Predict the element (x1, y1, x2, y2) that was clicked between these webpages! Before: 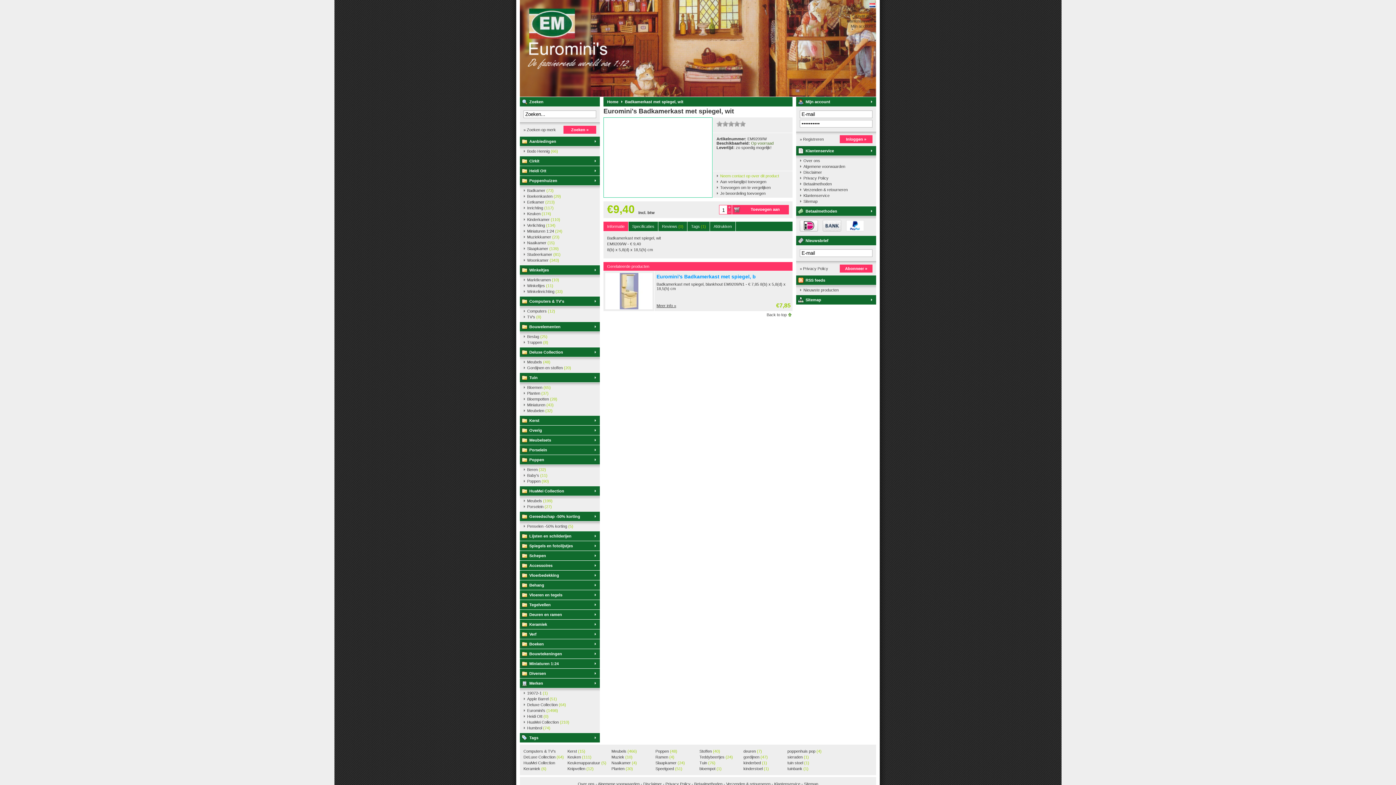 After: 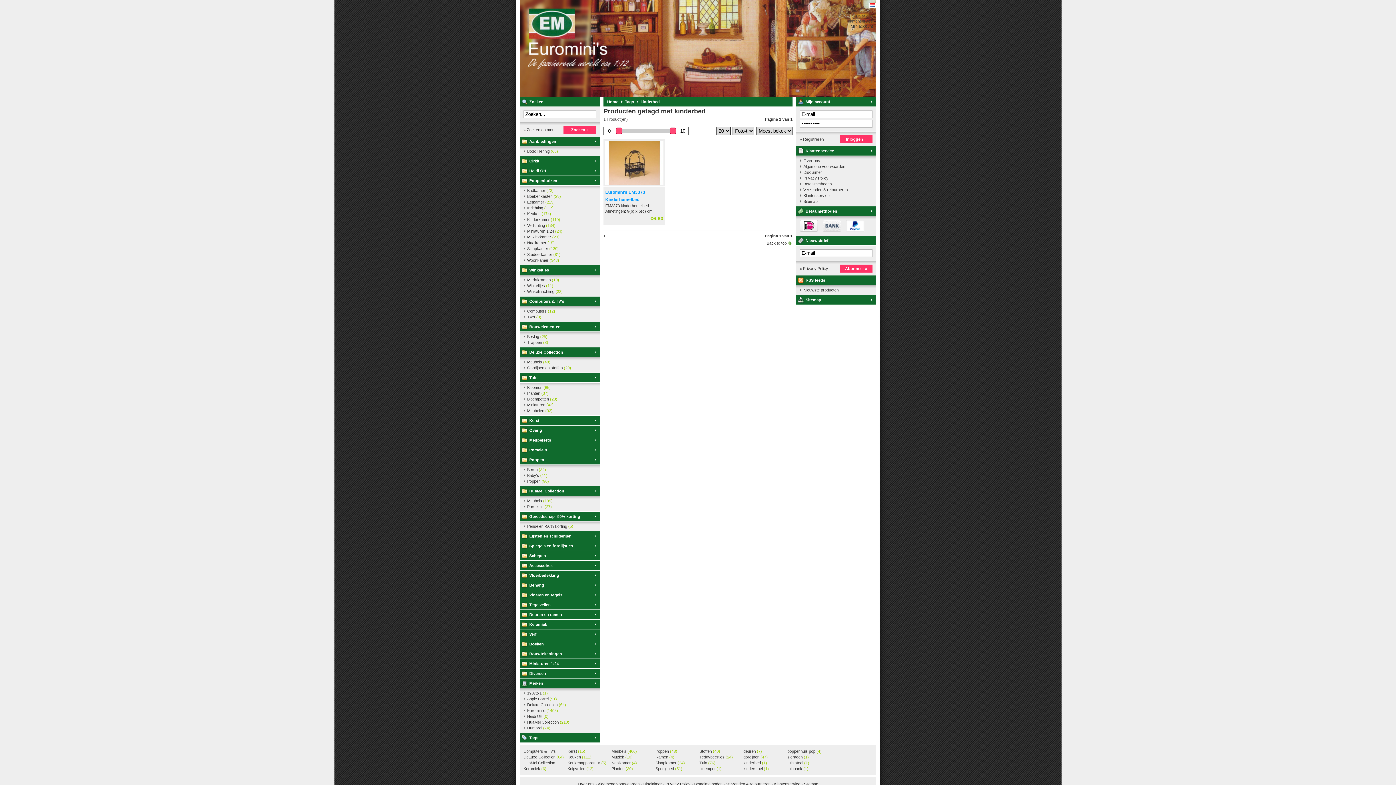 Action: bbox: (743, 760, 784, 766) label: kinderbed (1)